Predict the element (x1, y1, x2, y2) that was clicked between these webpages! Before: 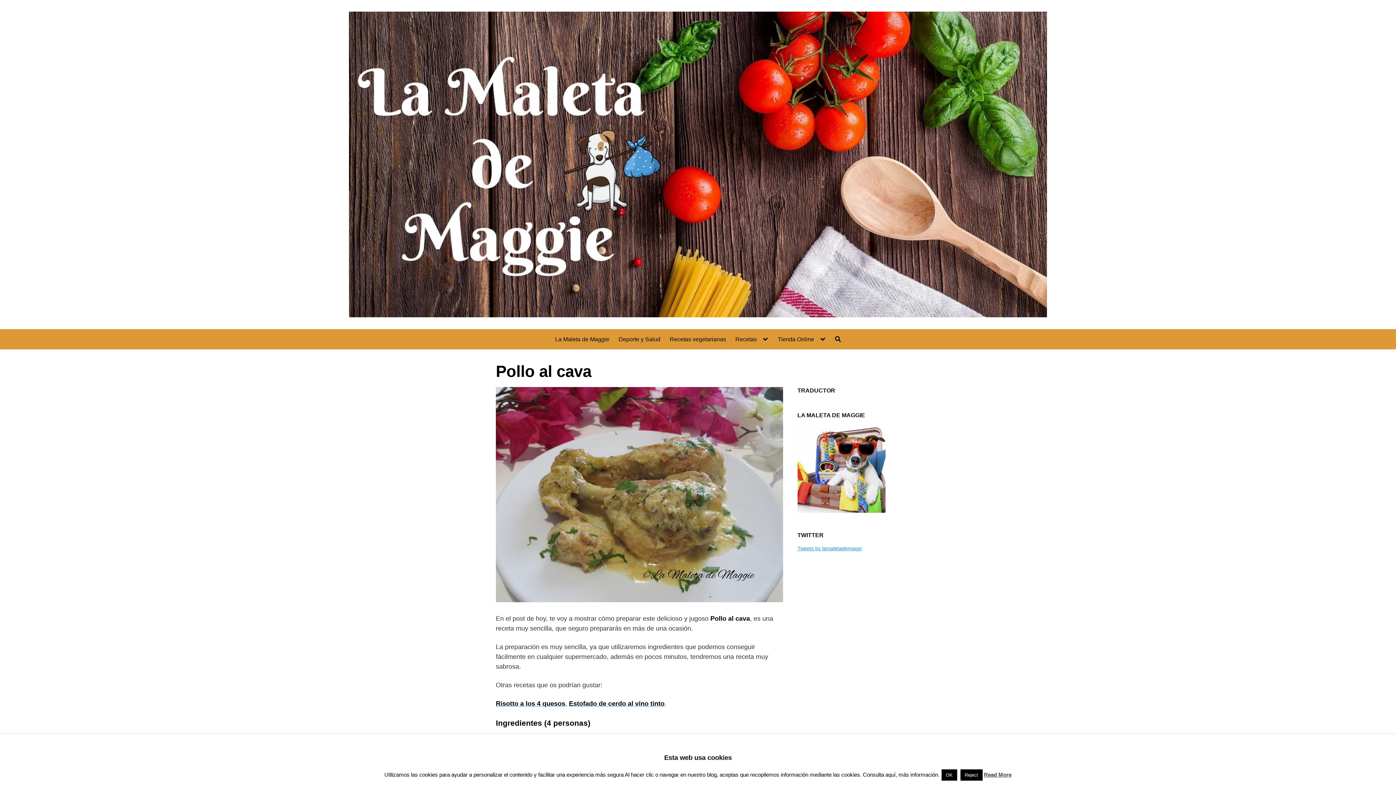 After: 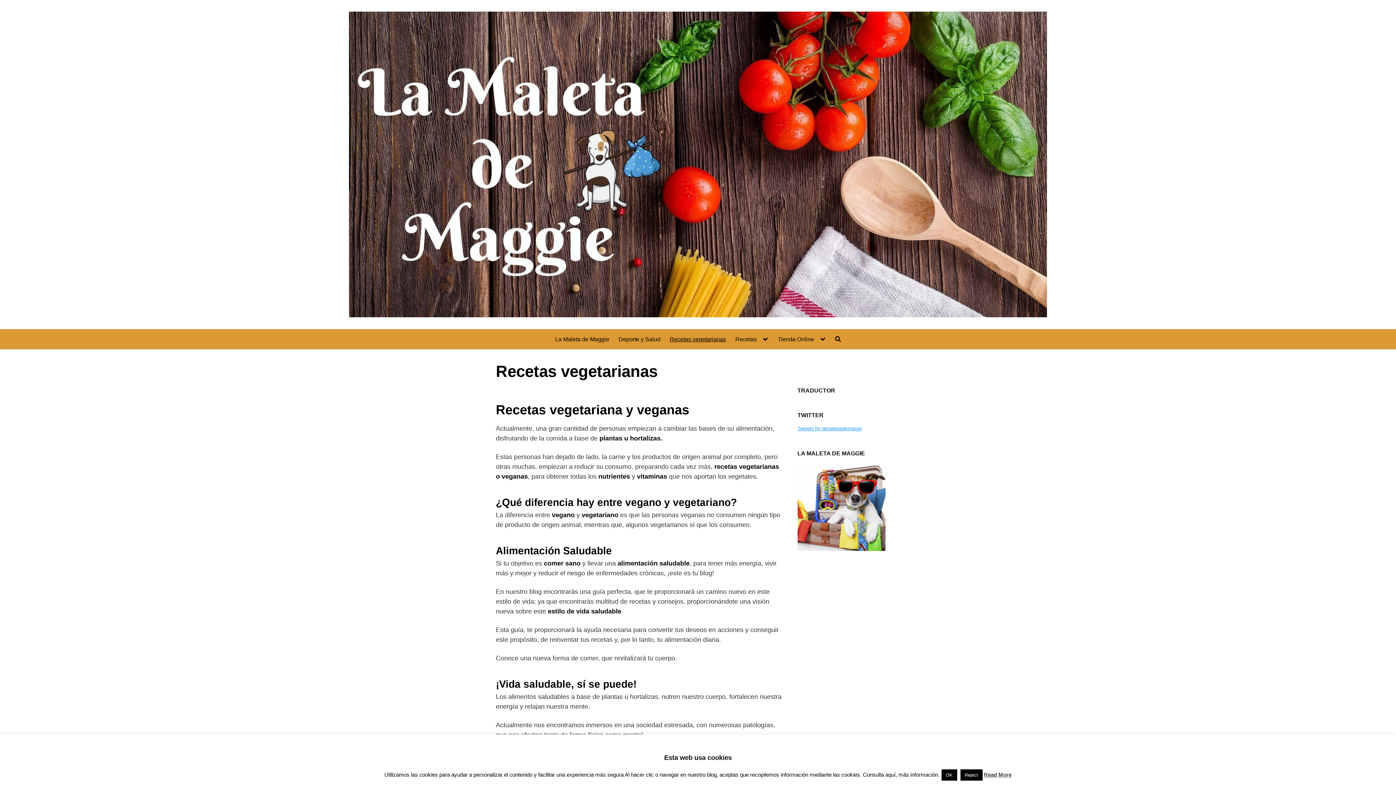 Action: label: Recetas vegetarianas bbox: (669, 335, 726, 343)